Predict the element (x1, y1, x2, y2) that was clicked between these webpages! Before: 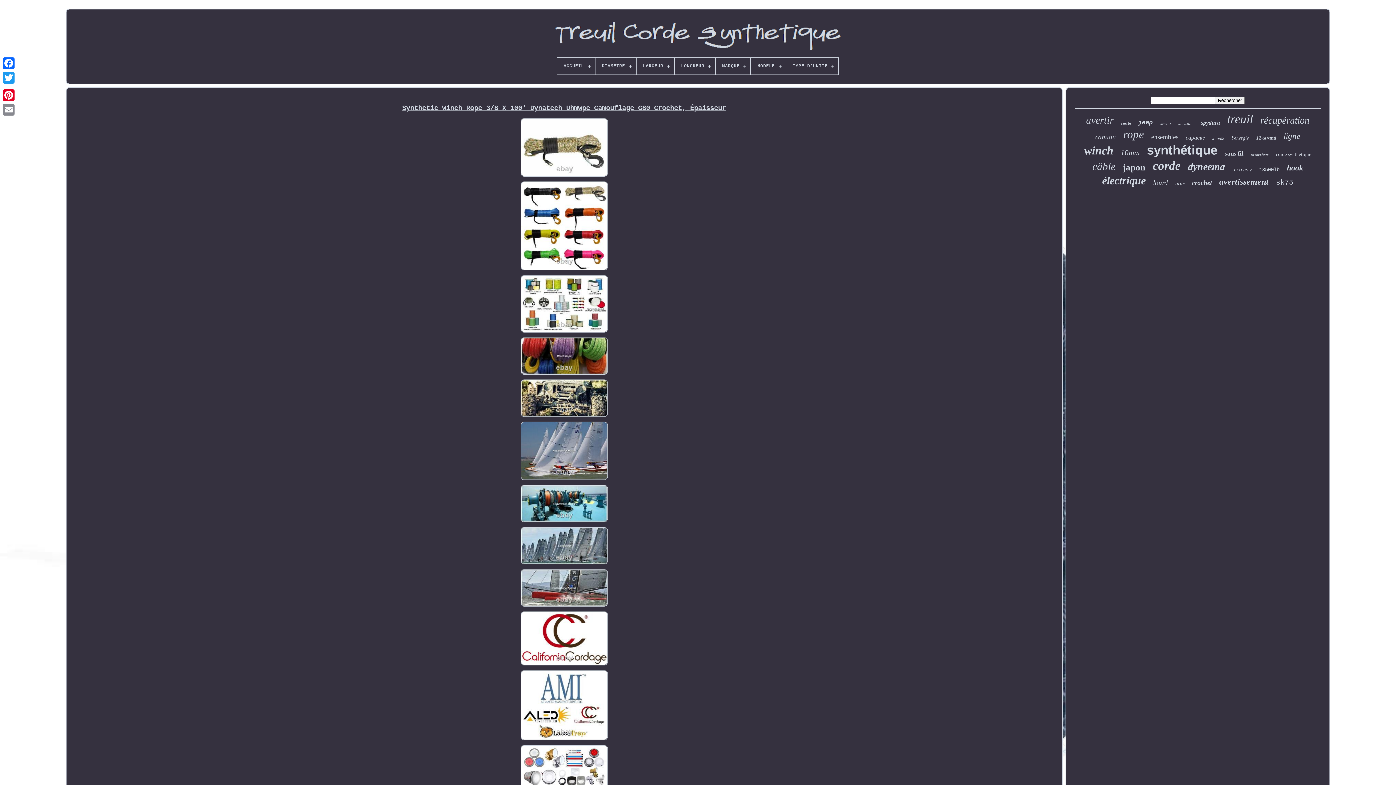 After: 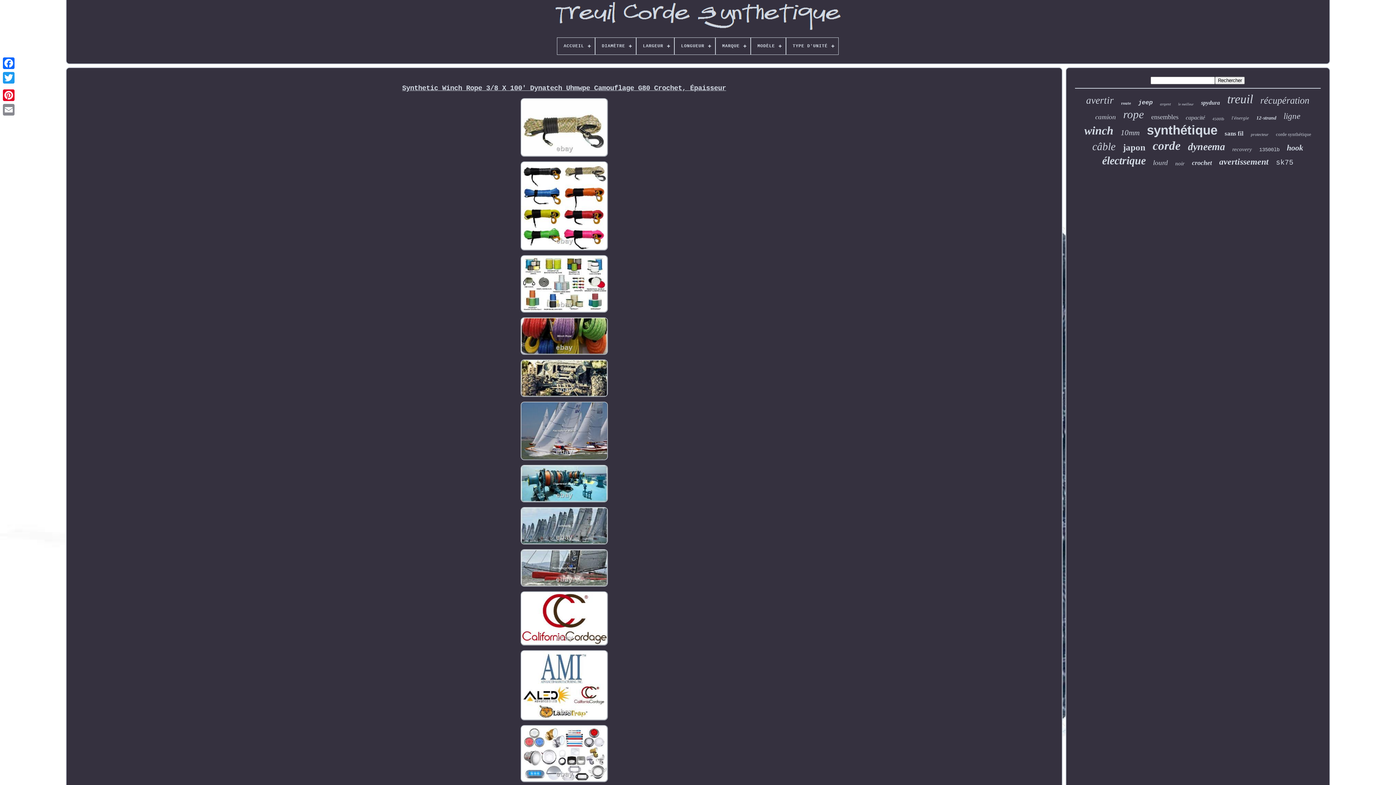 Action: bbox: (516, 743, 611, 805)